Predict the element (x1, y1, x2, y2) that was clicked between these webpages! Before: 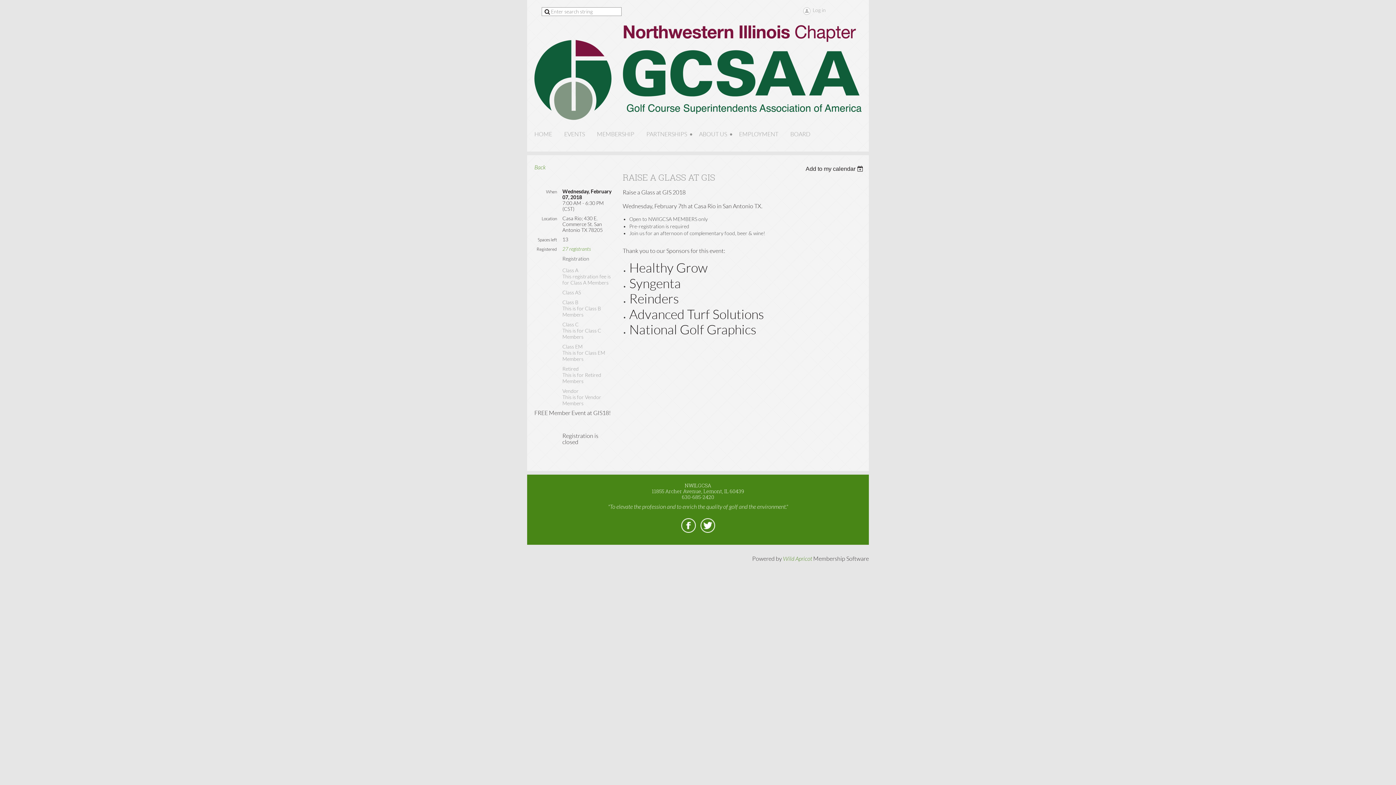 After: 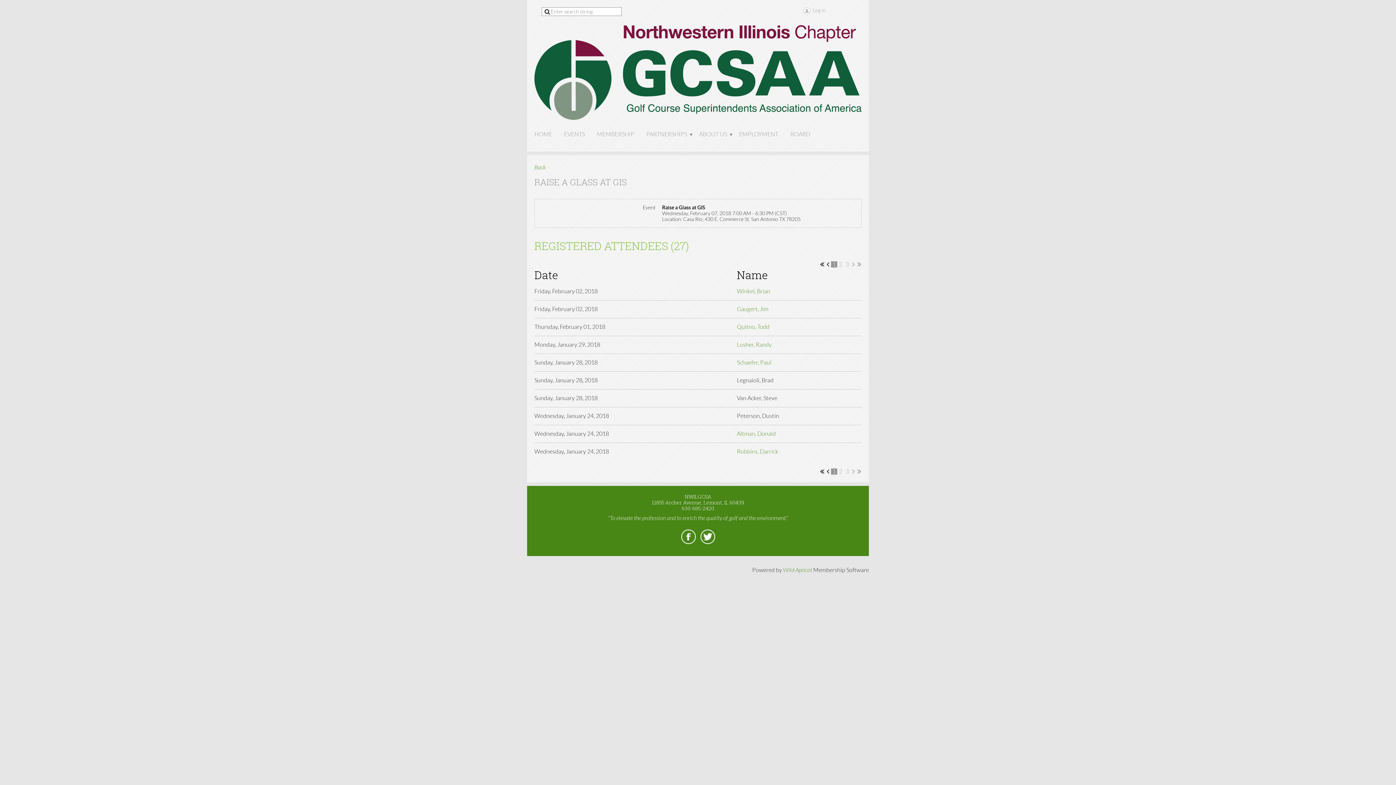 Action: bbox: (562, 246, 590, 252) label: 27 registrants